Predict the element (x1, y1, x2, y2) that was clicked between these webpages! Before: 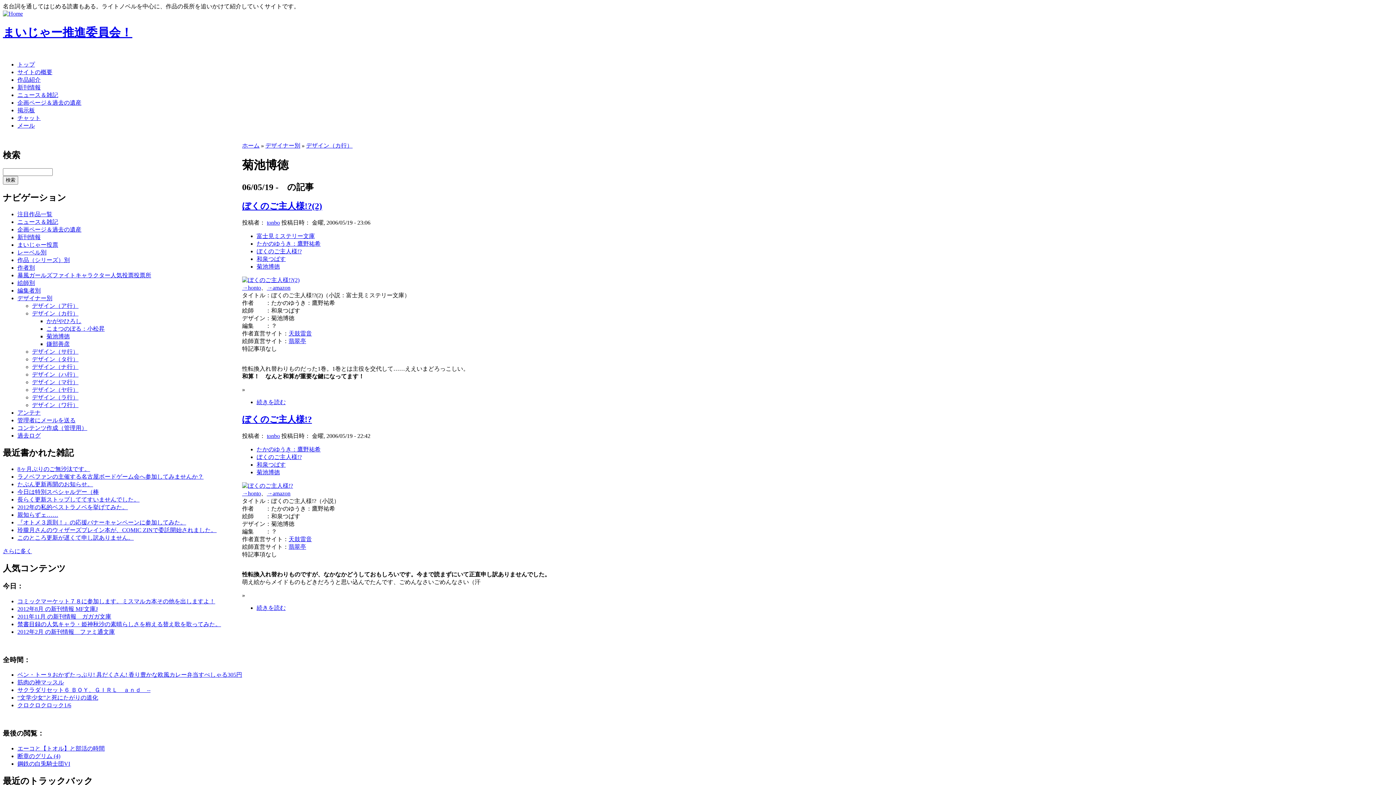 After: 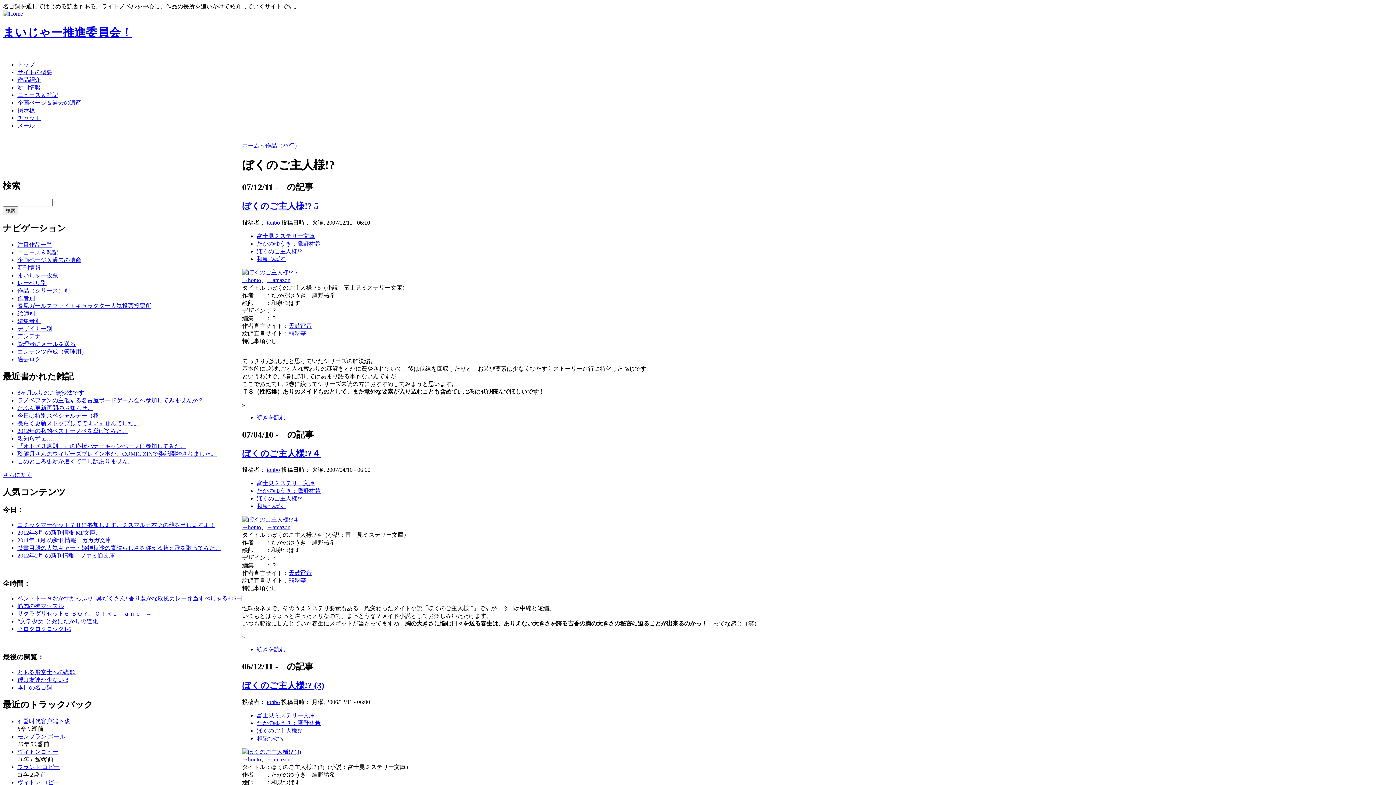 Action: label: ぼくのご主人様!? bbox: (256, 454, 301, 460)